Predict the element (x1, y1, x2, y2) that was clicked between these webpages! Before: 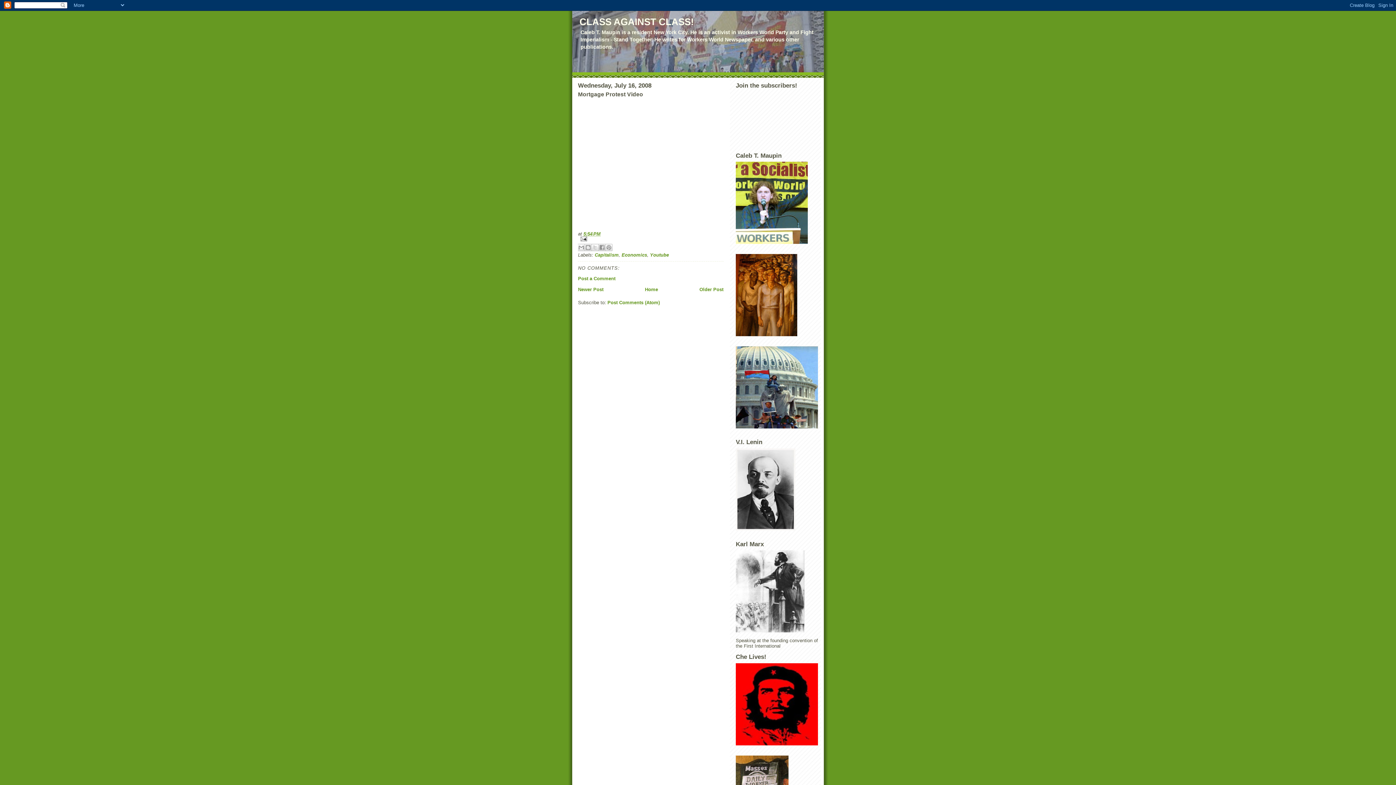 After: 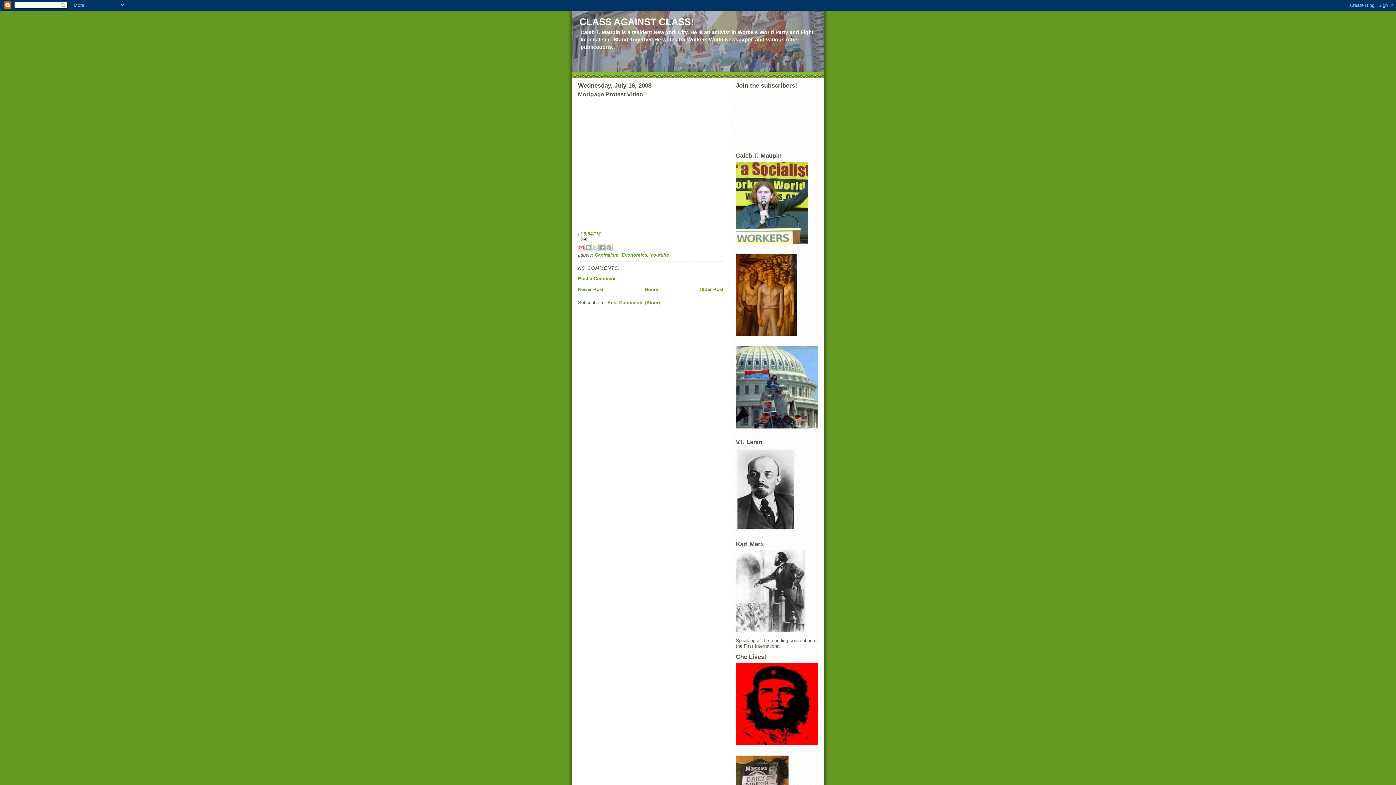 Action: label: Email This bbox: (577, 243, 585, 251)